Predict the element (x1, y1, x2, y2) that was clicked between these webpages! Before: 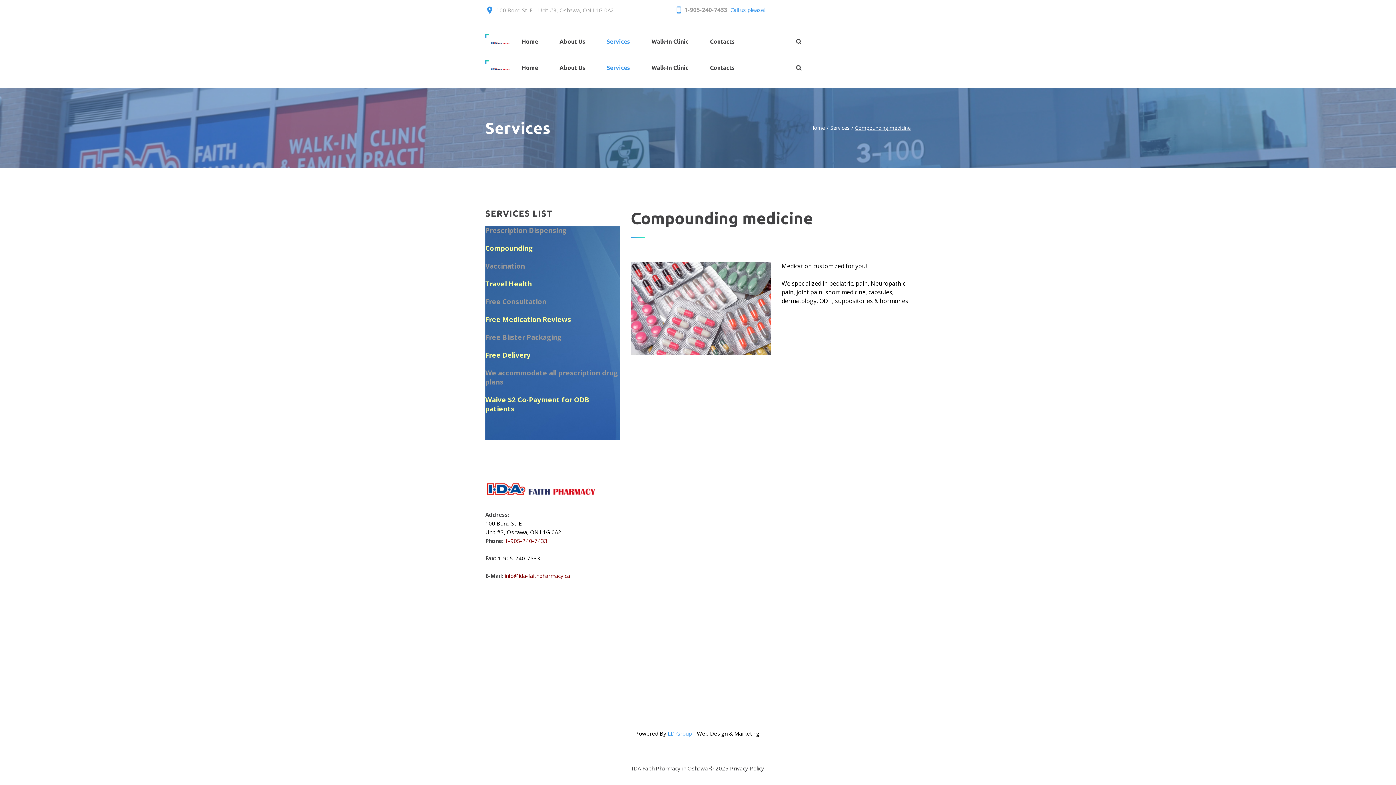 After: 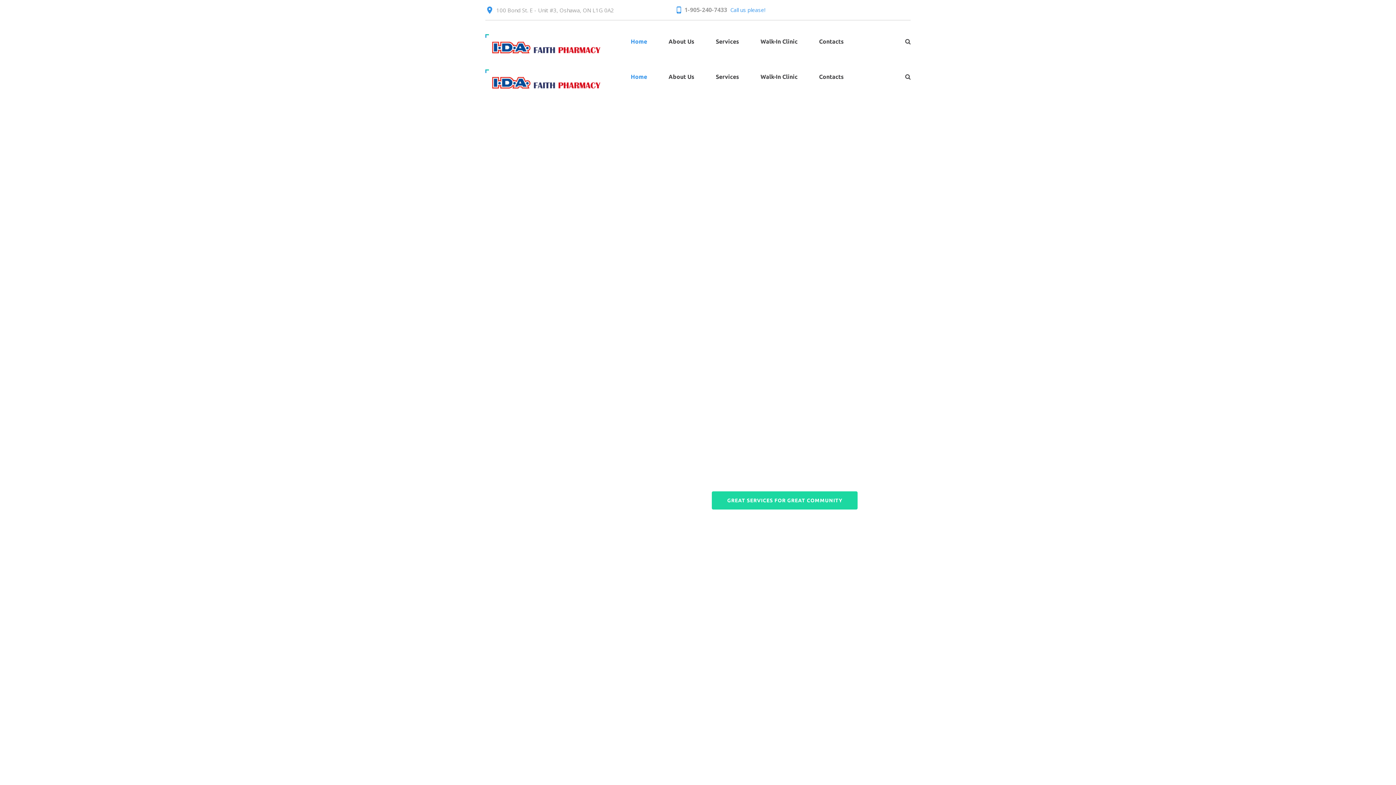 Action: bbox: (521, 61, 538, 73) label: Home